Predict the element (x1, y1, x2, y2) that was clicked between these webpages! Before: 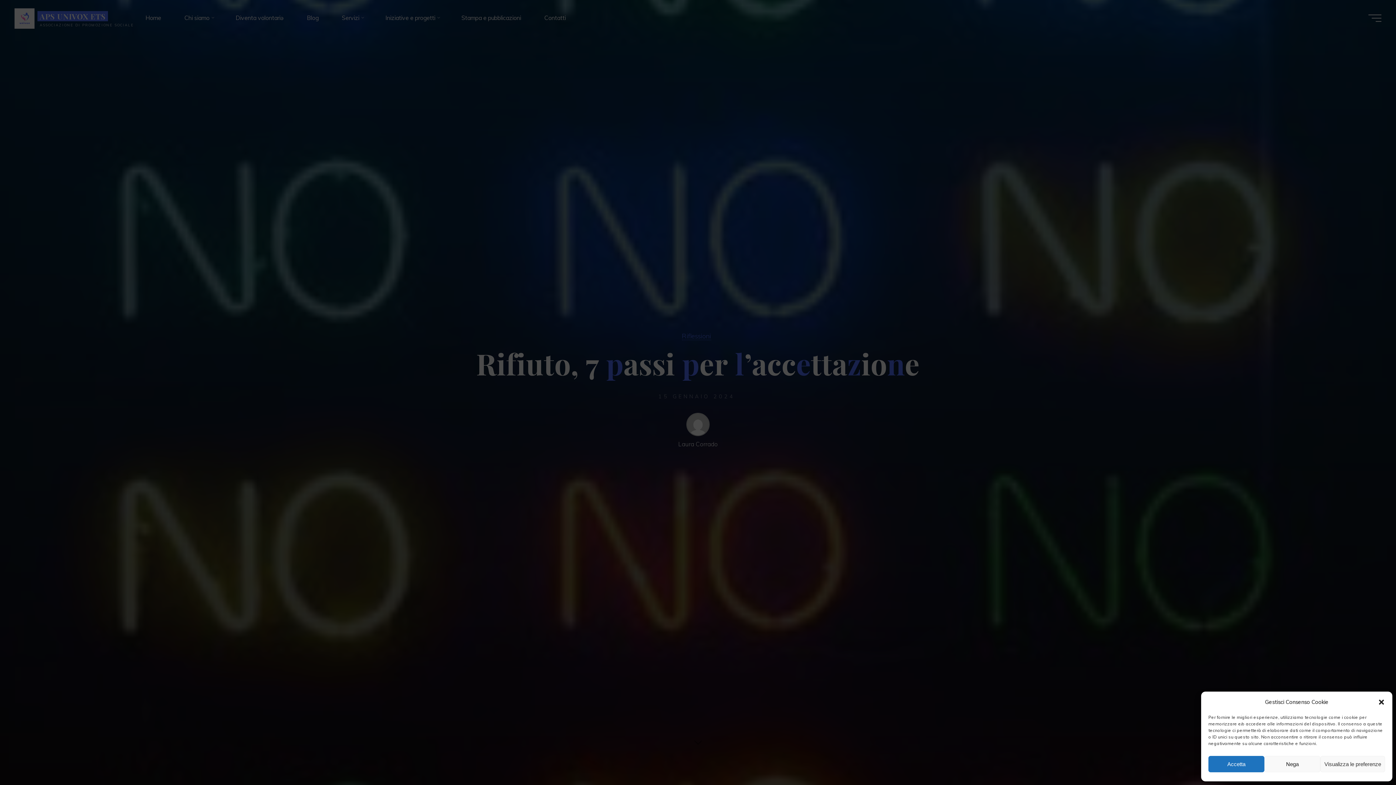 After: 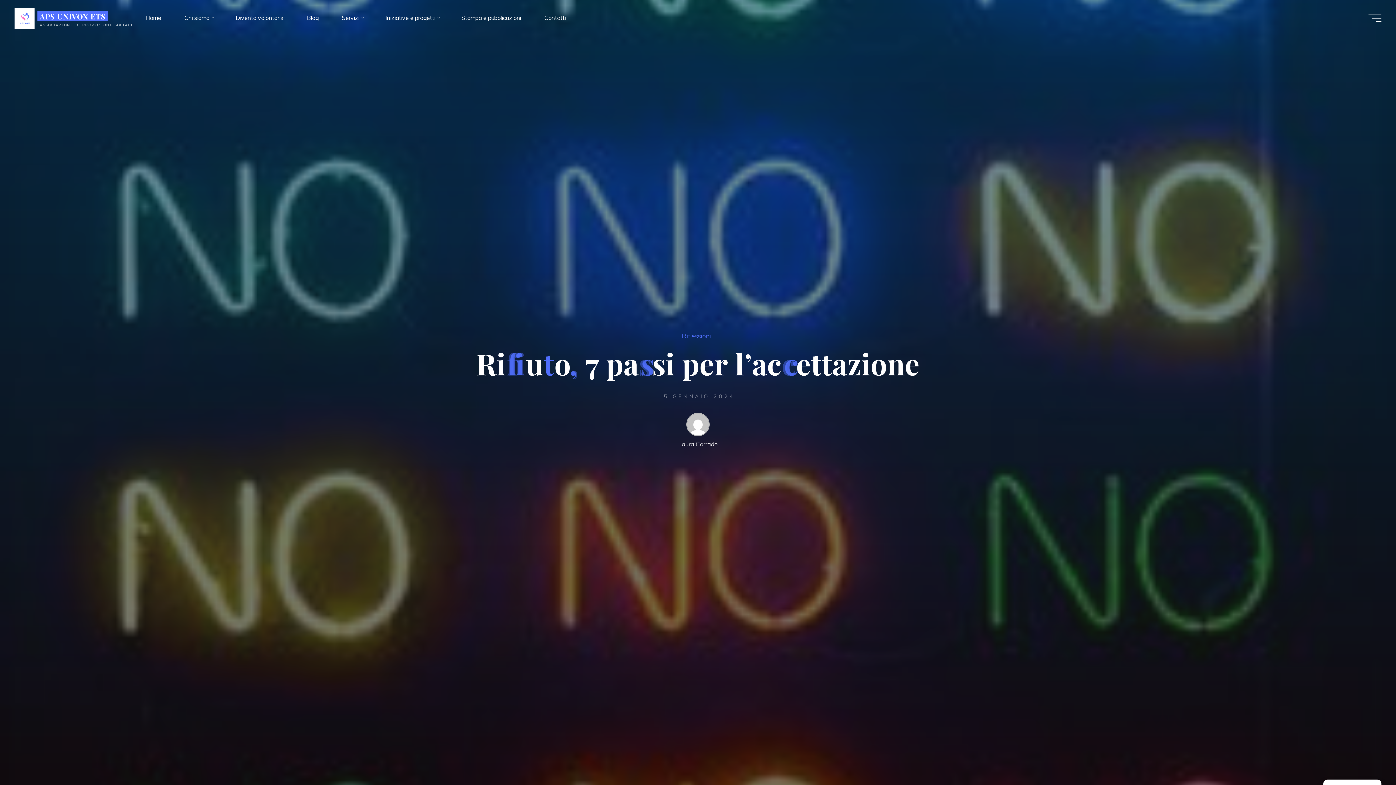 Action: label: Nega bbox: (1264, 756, 1320, 772)